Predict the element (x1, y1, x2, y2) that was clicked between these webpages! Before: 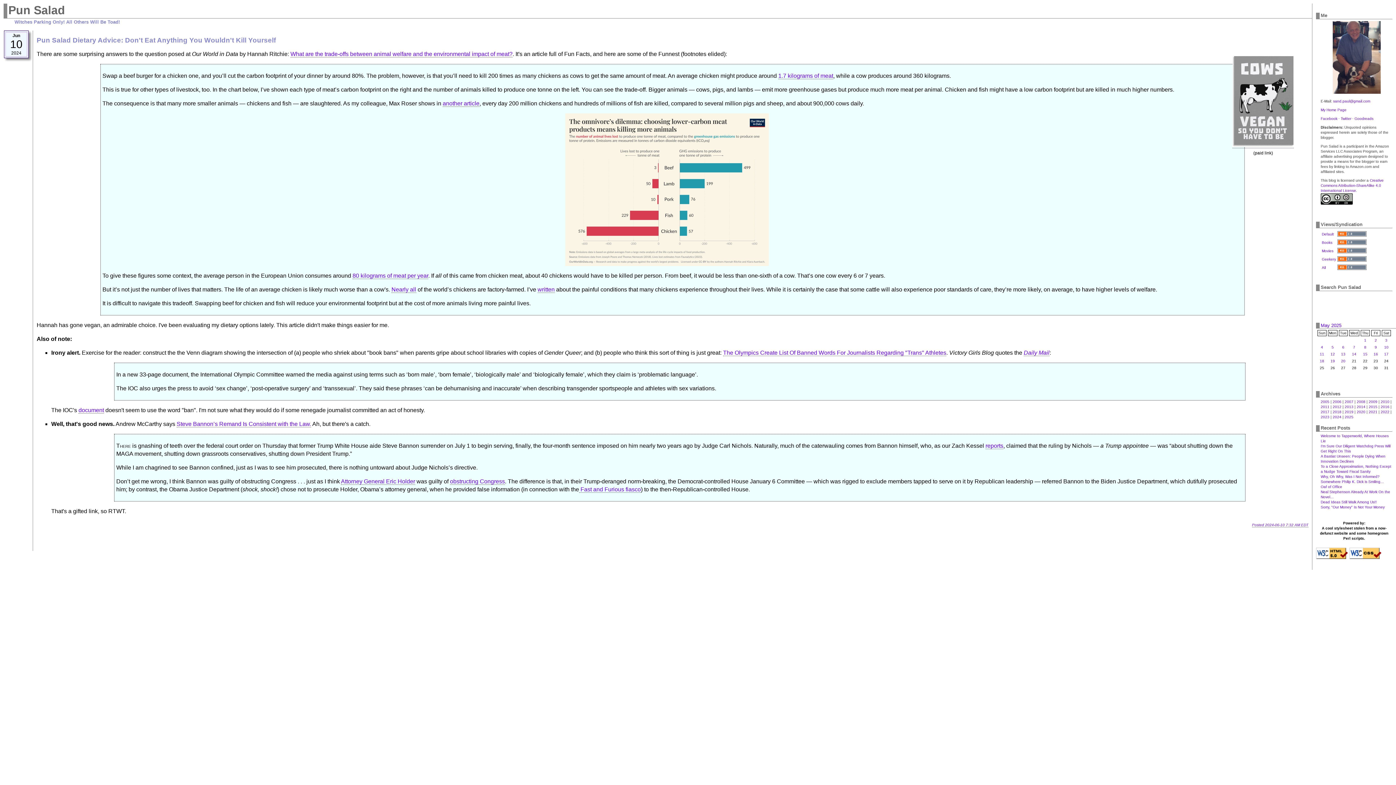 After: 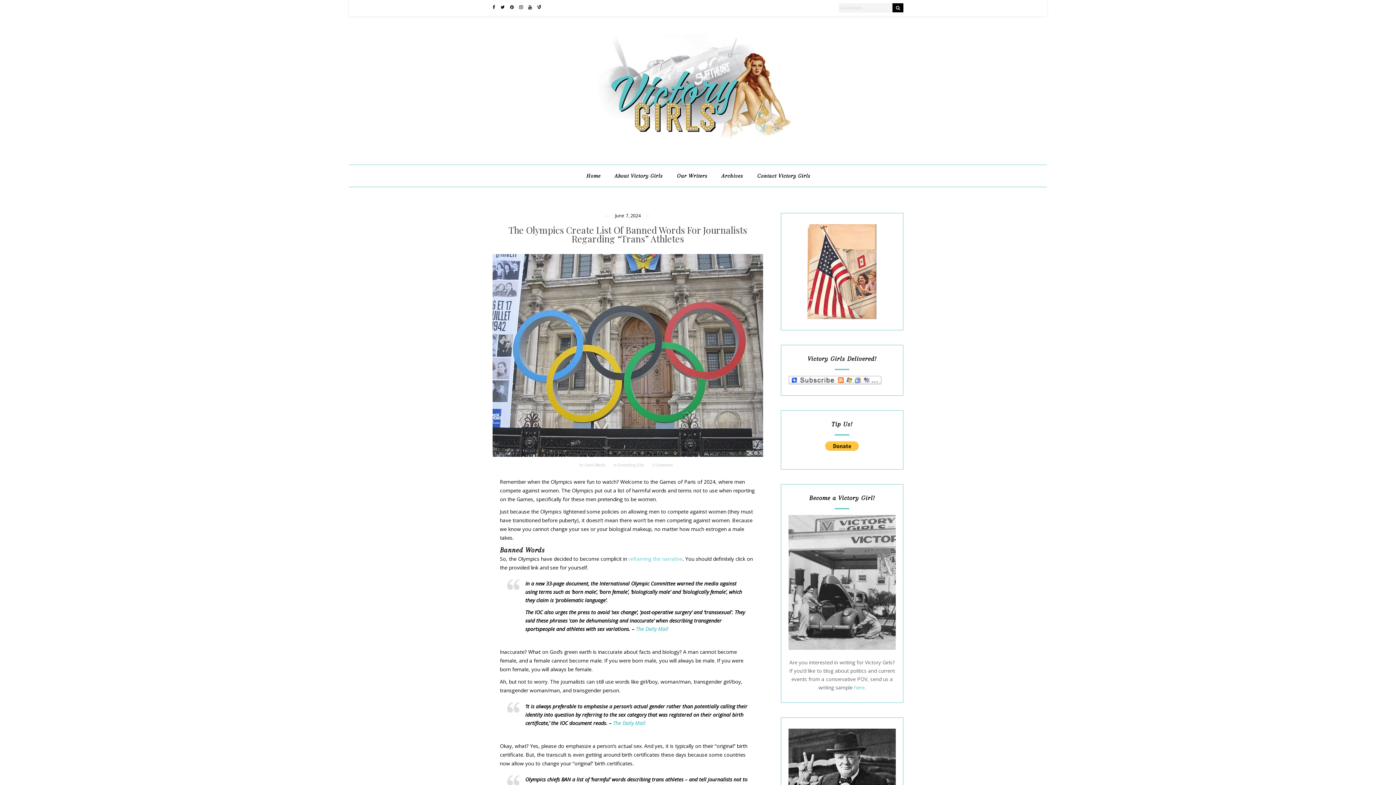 Action: label: The Olympics Create List Of Banned Words For Journalists Regarding "Trans" Athletes bbox: (723, 349, 946, 356)